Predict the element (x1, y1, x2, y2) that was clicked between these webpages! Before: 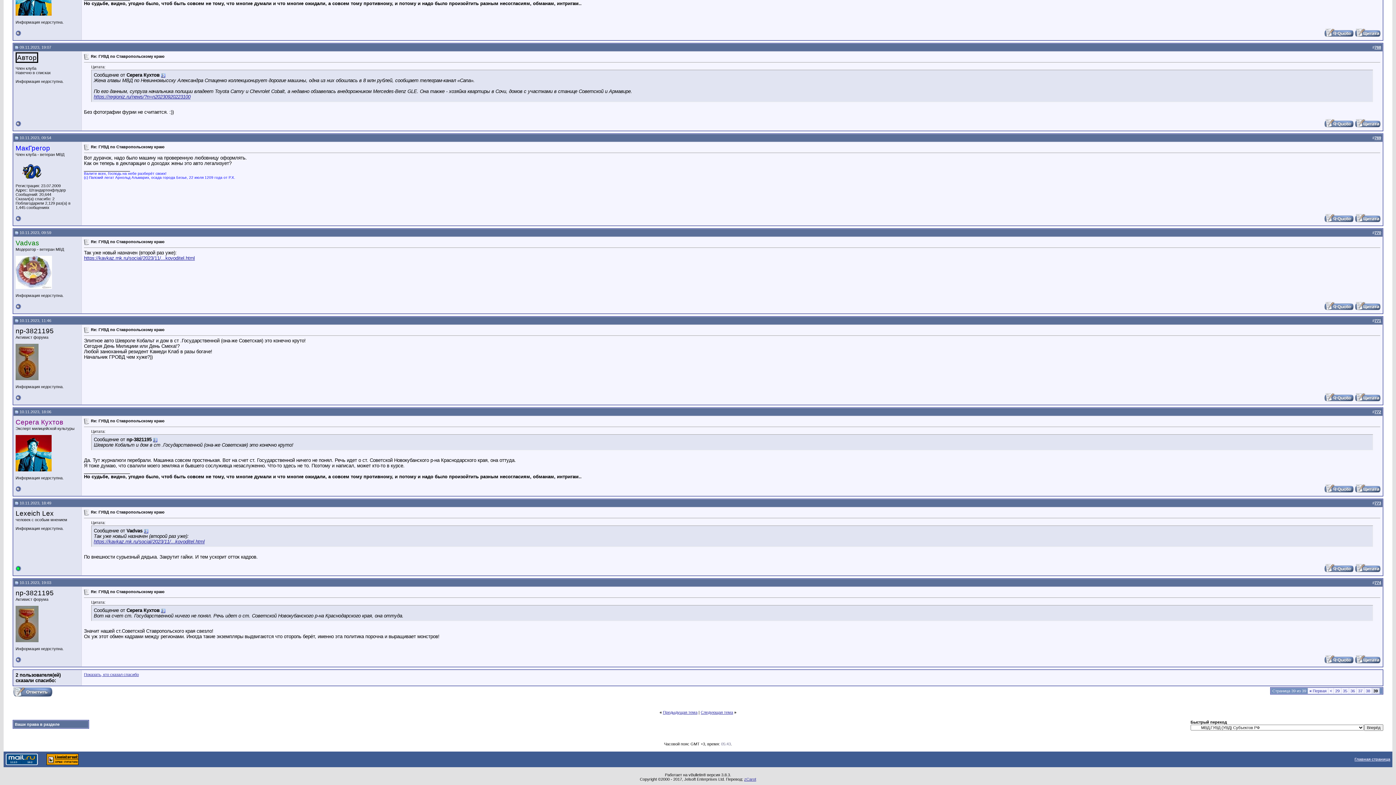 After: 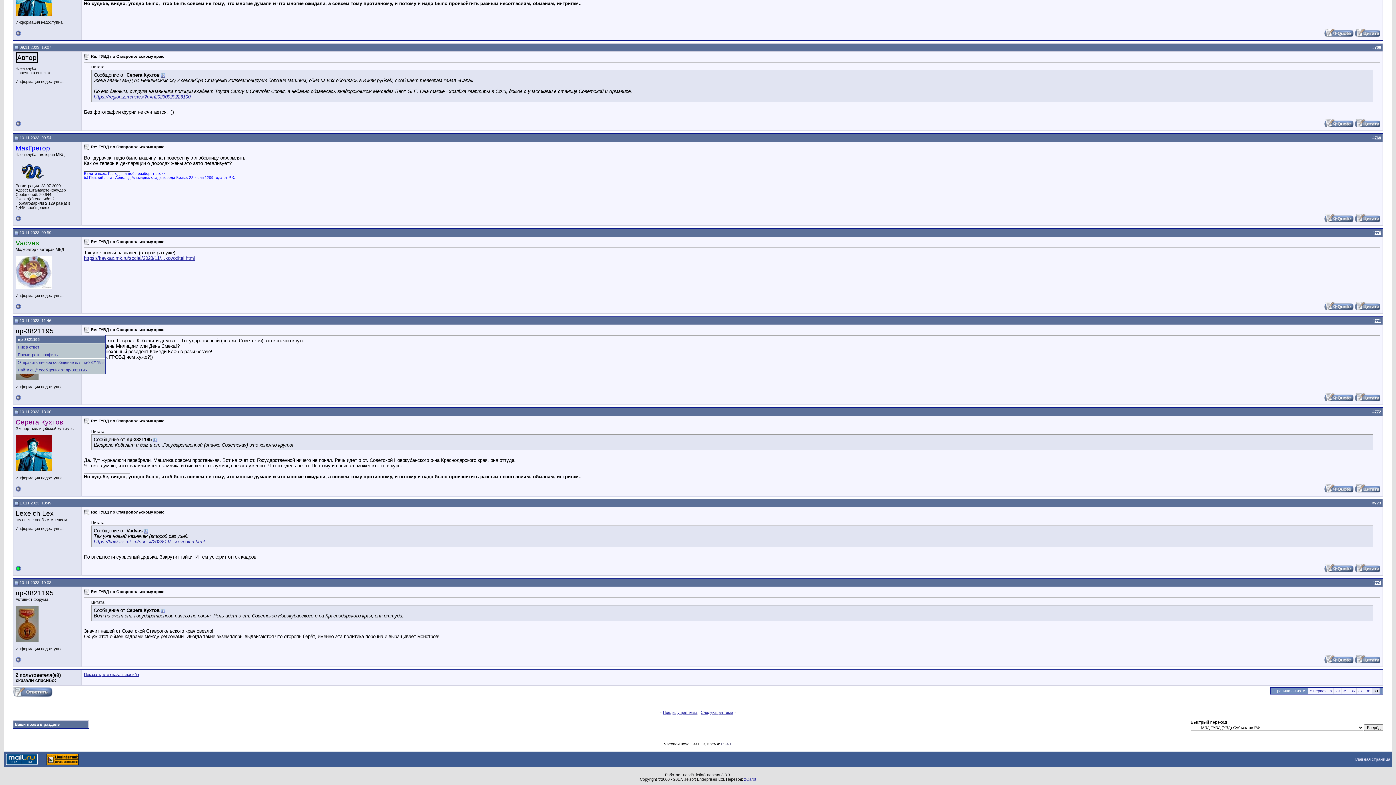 Action: label: np-3821195 bbox: (15, 327, 53, 334)